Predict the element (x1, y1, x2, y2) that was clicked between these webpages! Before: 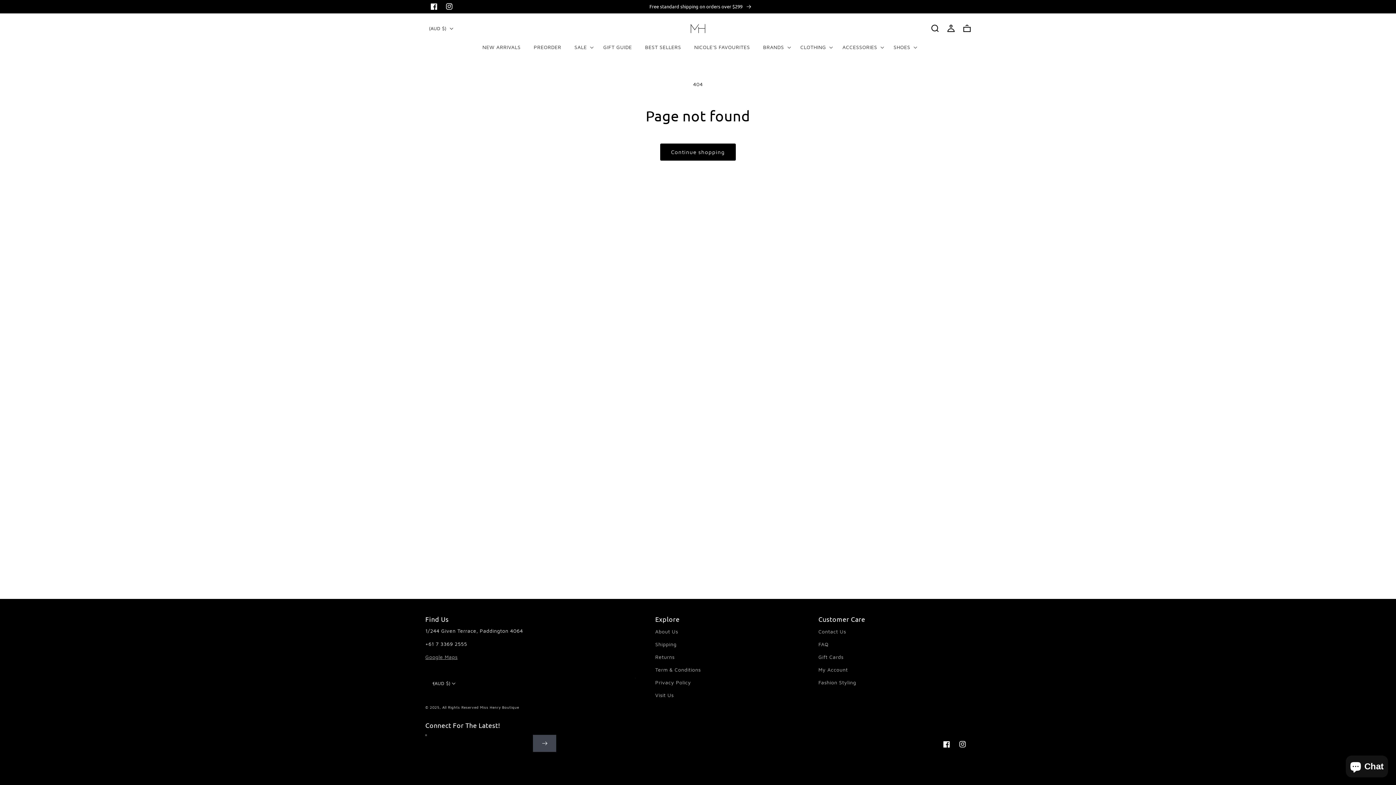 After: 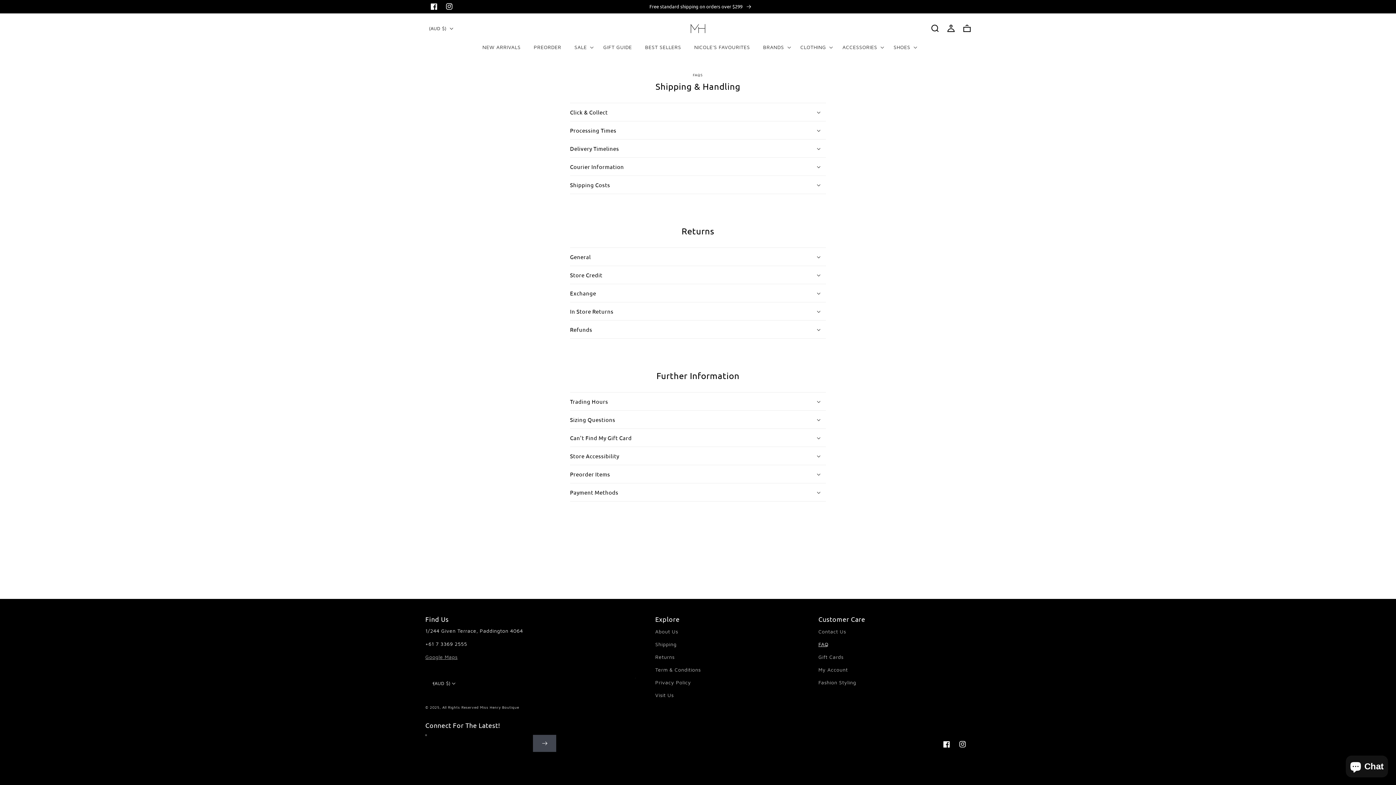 Action: label: FAQ bbox: (818, 638, 828, 650)